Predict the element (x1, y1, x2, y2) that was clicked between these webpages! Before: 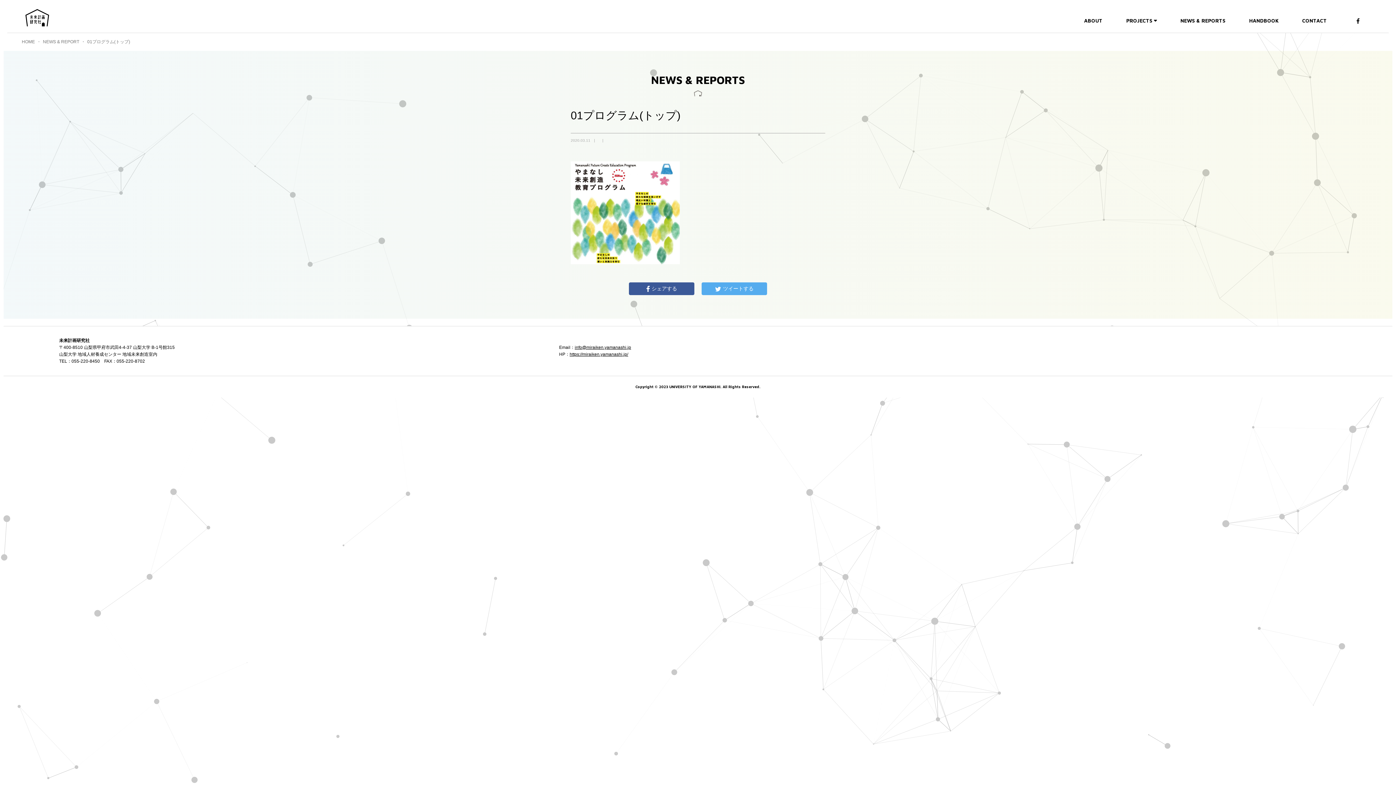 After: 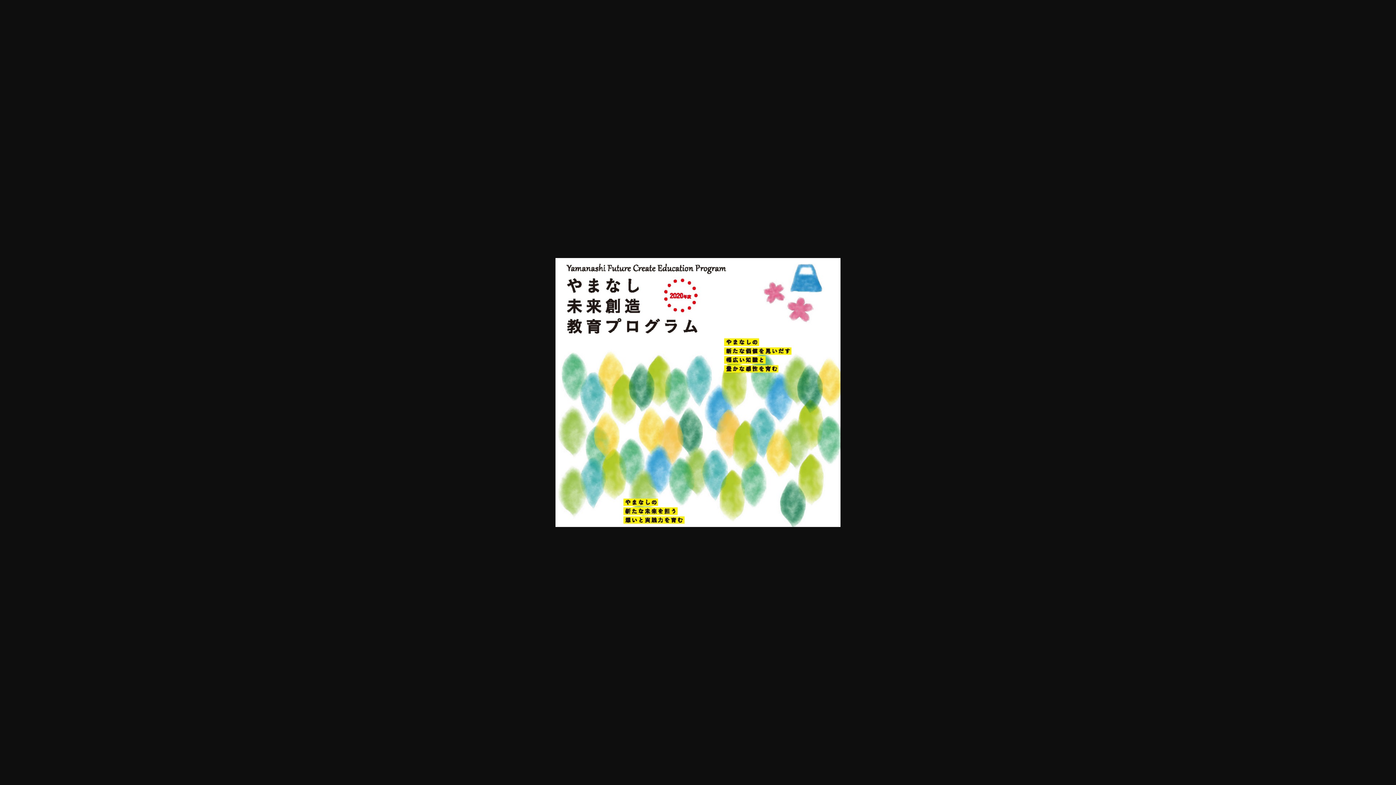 Action: bbox: (570, 256, 680, 262)